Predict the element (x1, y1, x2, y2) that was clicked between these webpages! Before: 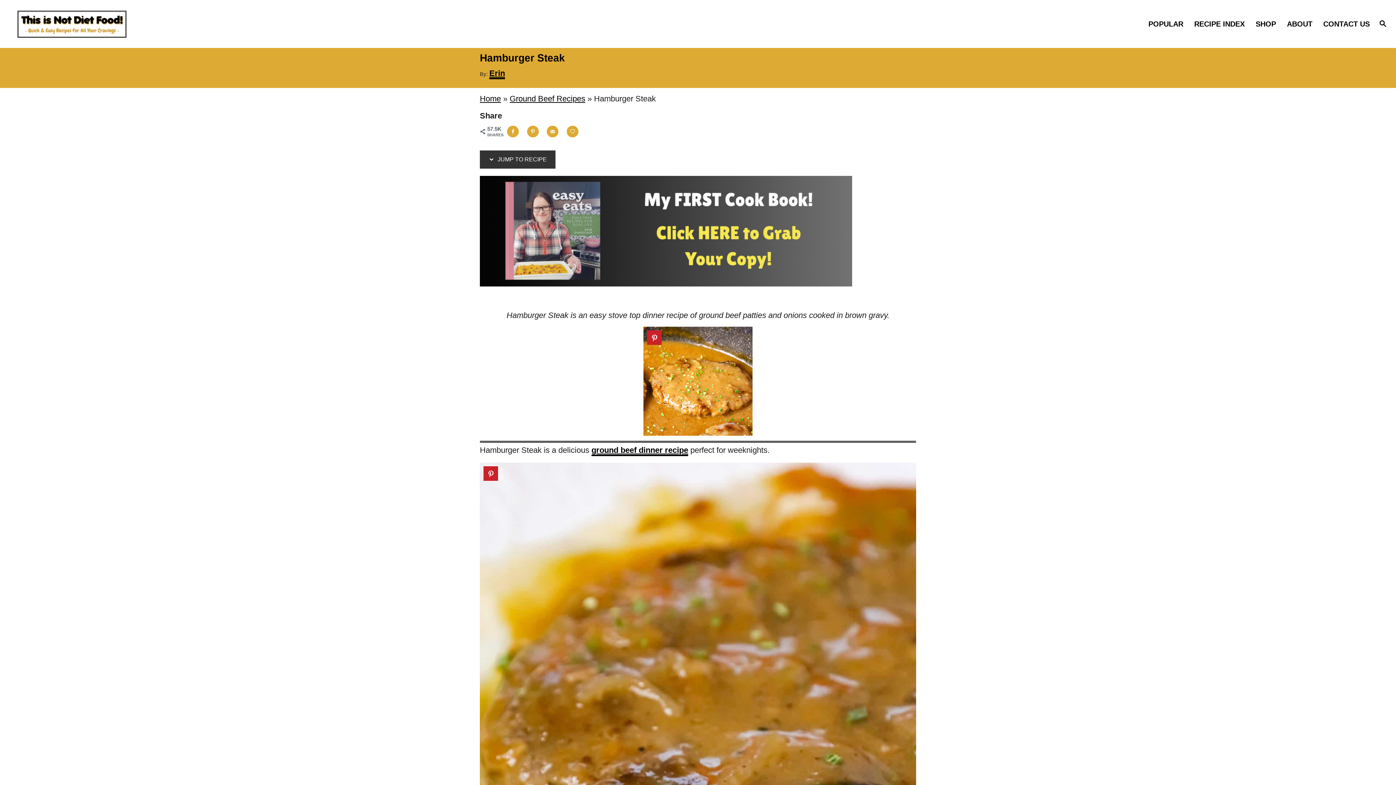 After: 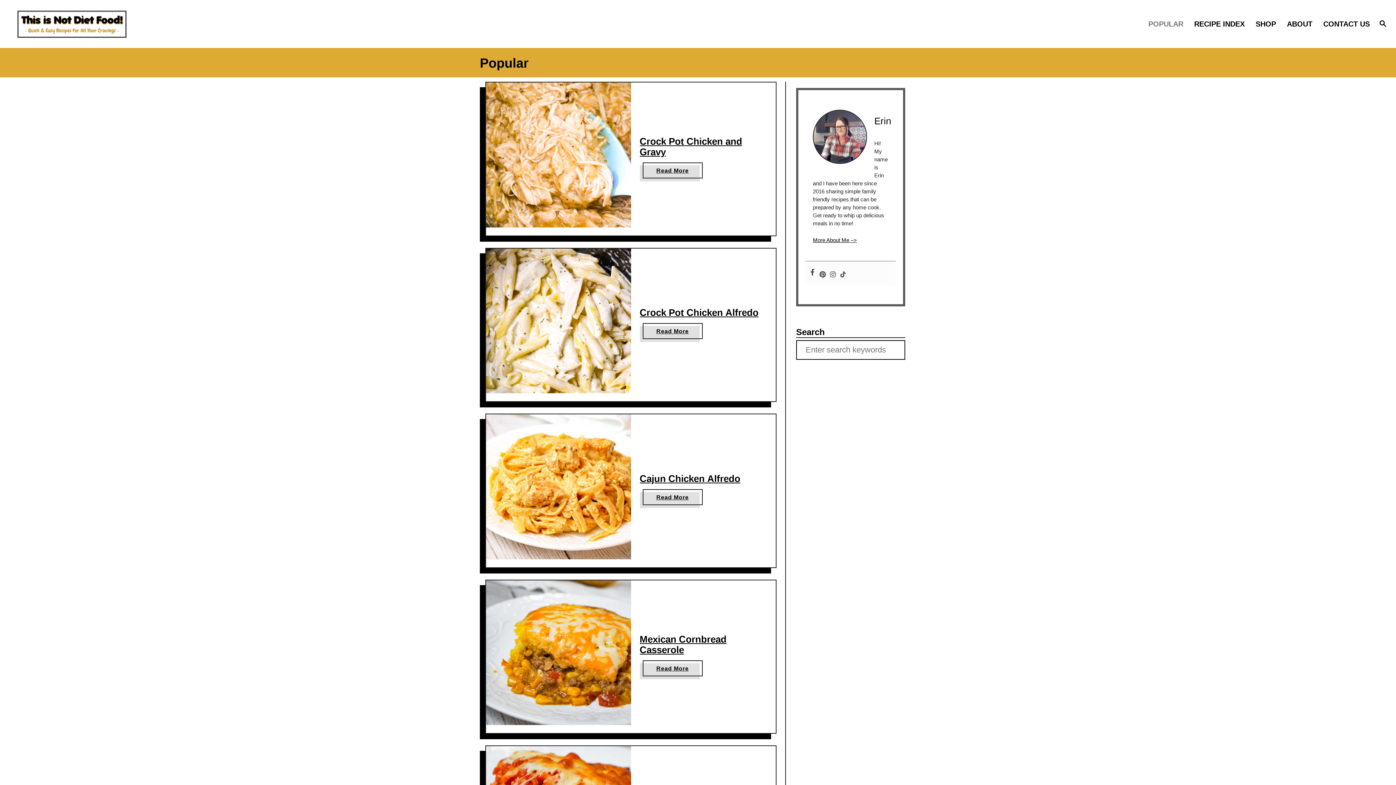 Action: label: POPULAR bbox: (1146, 14, 1192, 33)